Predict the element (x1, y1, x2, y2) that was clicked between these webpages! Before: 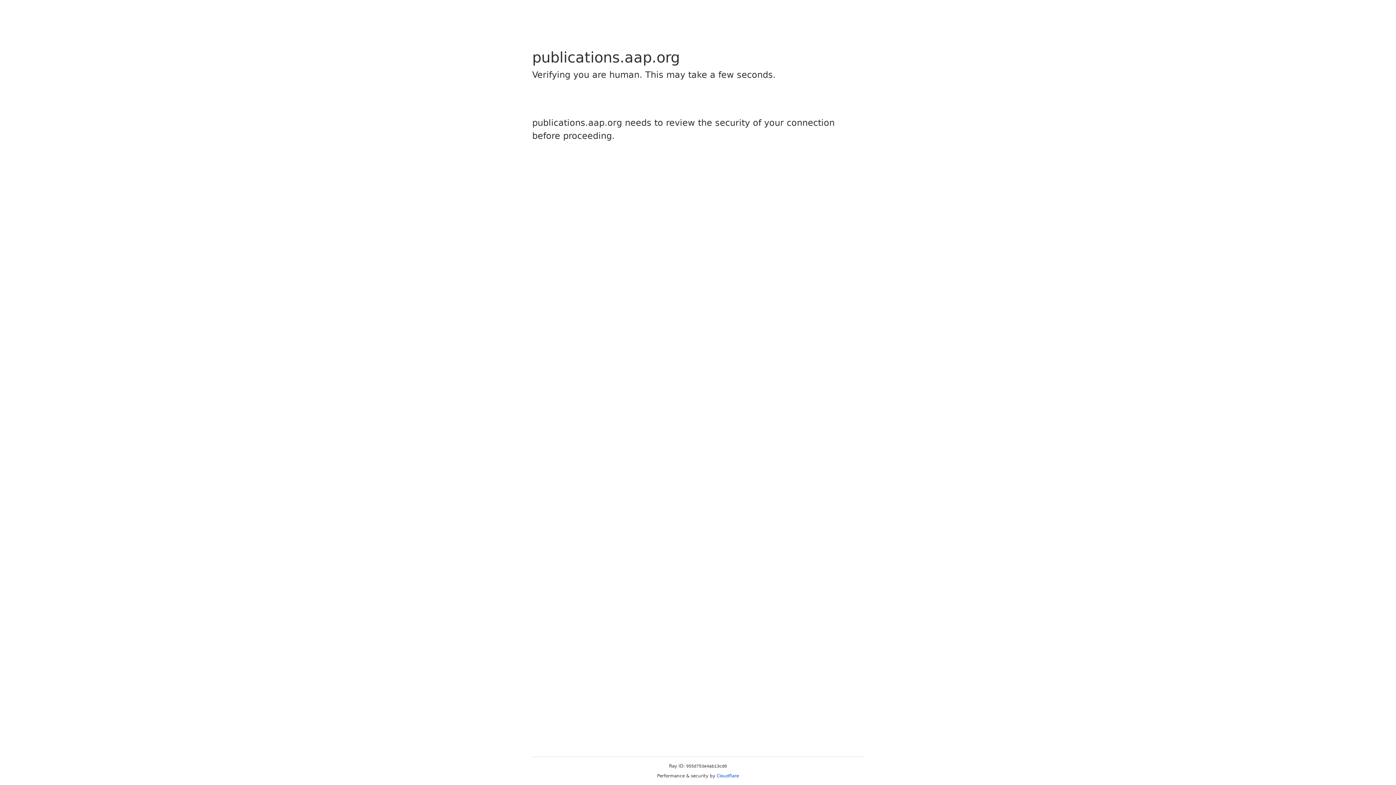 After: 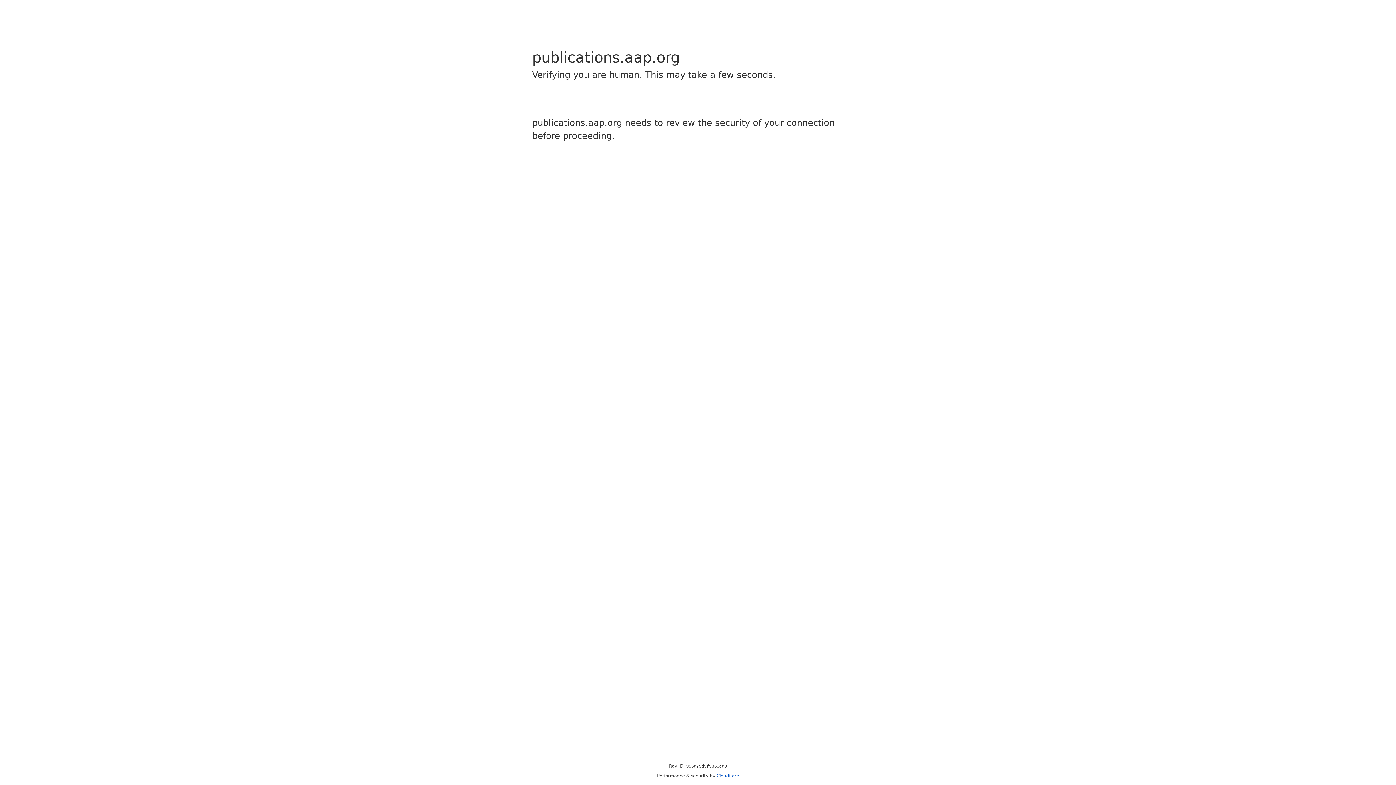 Action: label: Cloudflare bbox: (716, 773, 739, 778)